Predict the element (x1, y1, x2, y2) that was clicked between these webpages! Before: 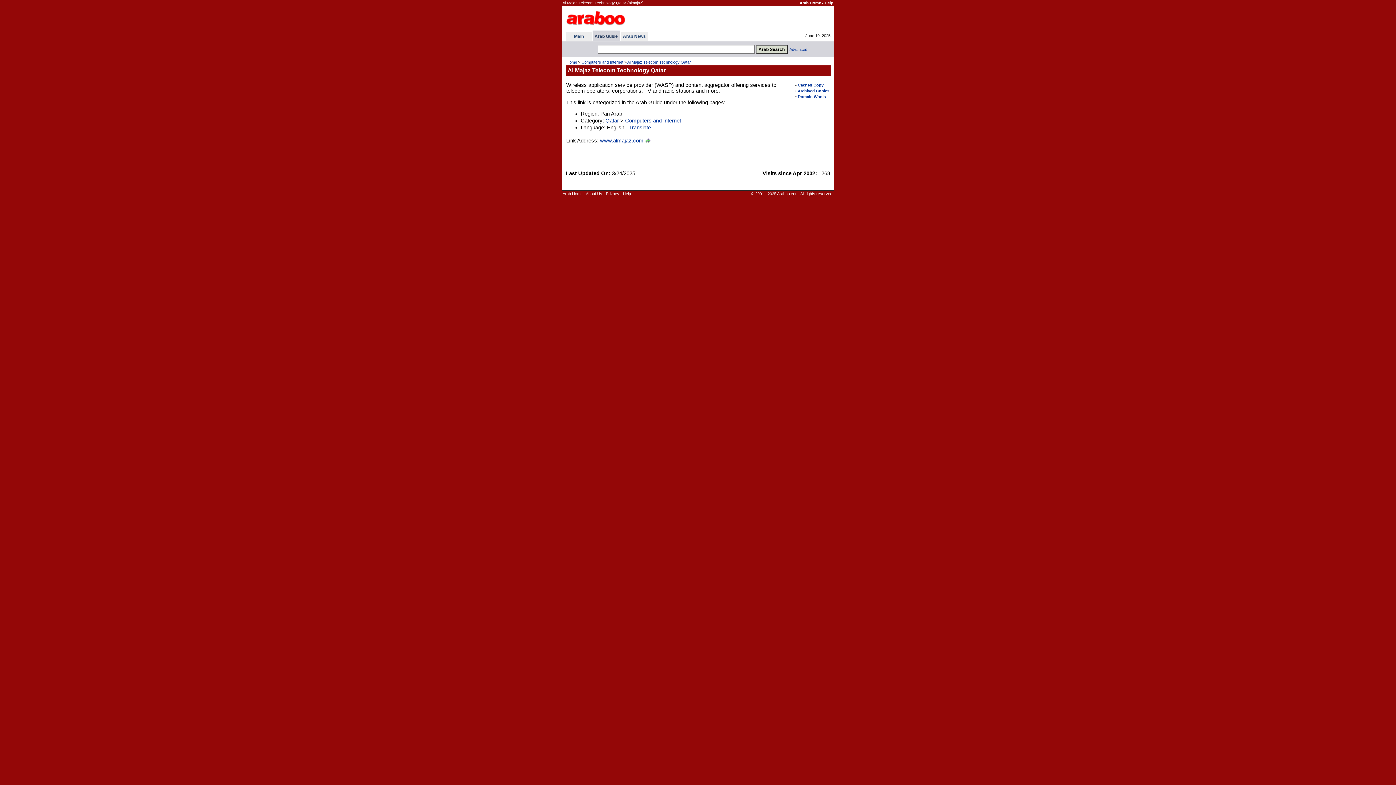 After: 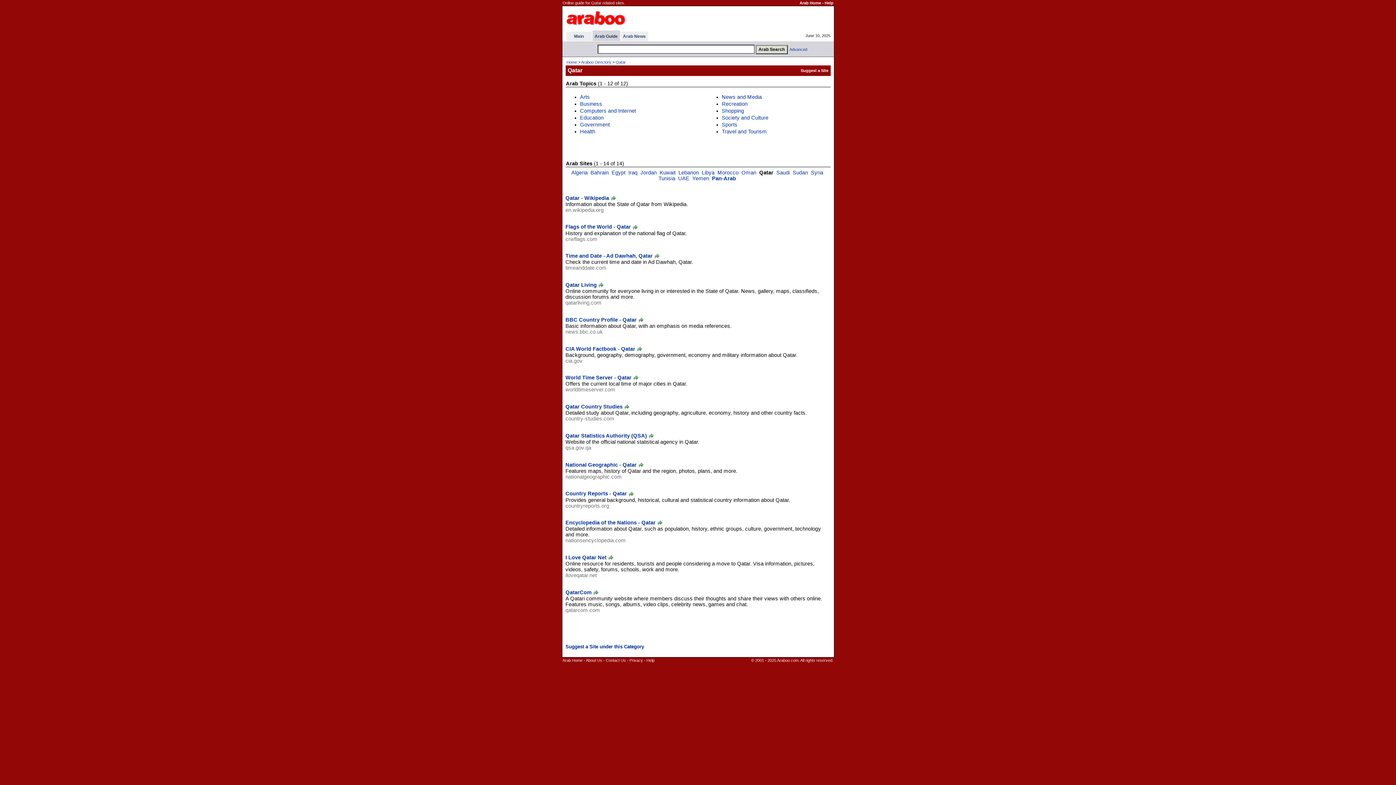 Action: bbox: (605, 117, 619, 123) label: Qatar